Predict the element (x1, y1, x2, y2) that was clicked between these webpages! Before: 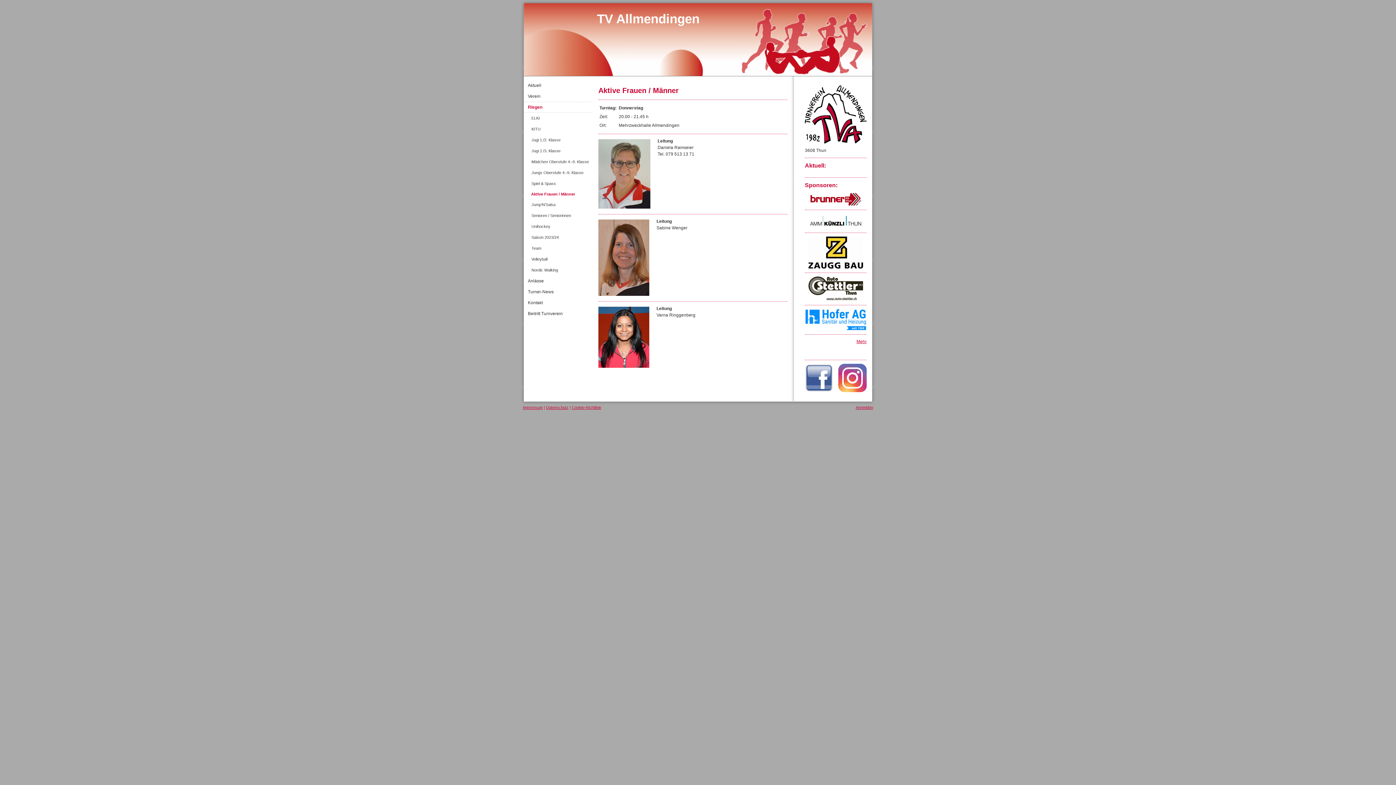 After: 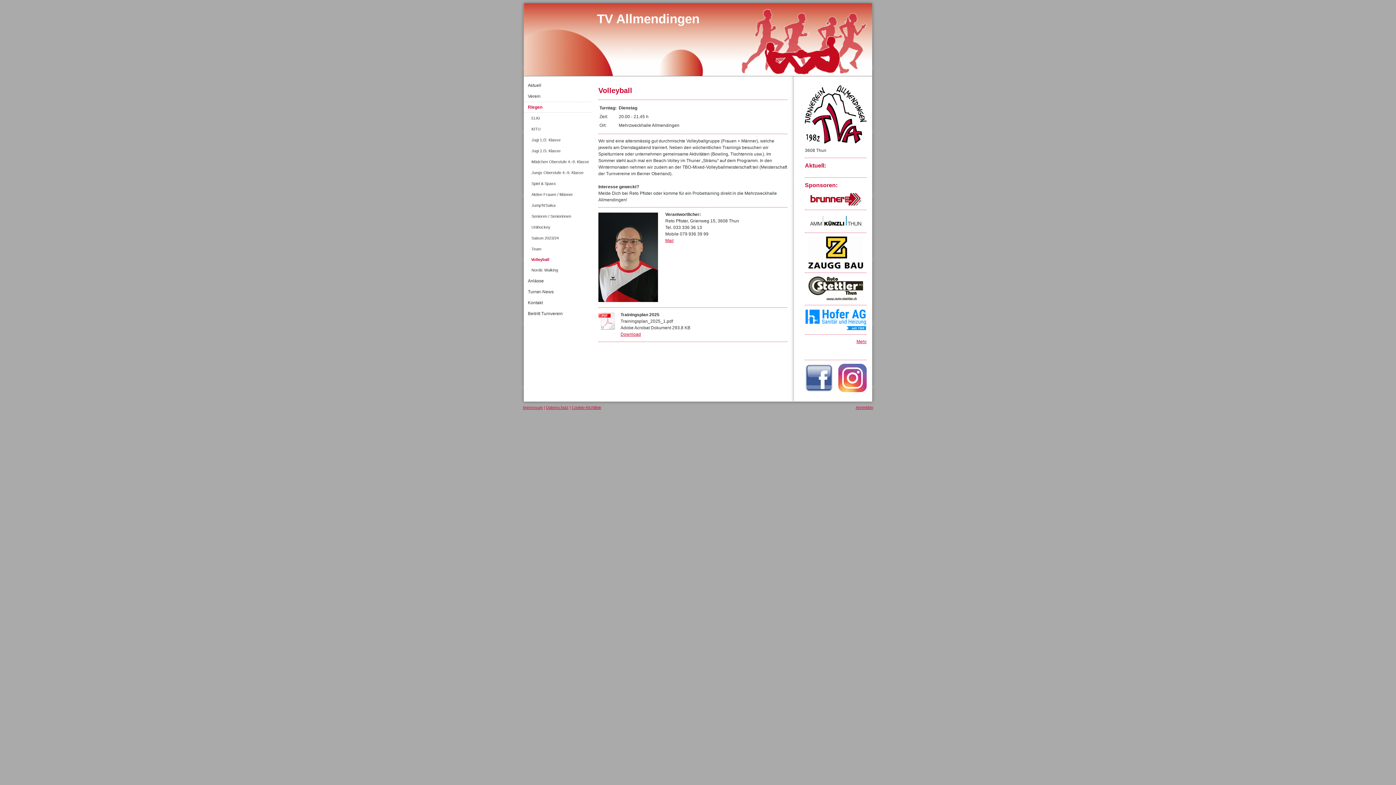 Action: label: Volleyball bbox: (524, 253, 593, 264)